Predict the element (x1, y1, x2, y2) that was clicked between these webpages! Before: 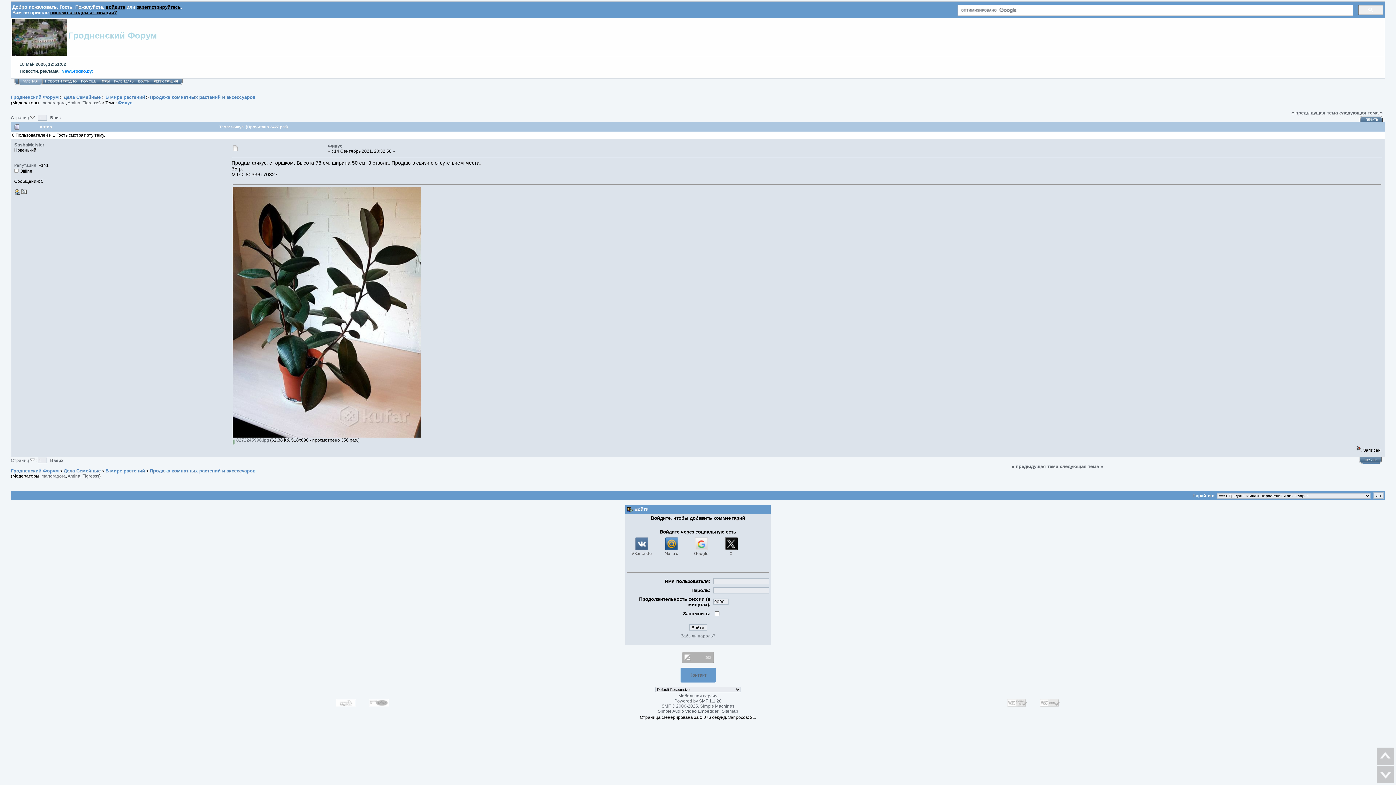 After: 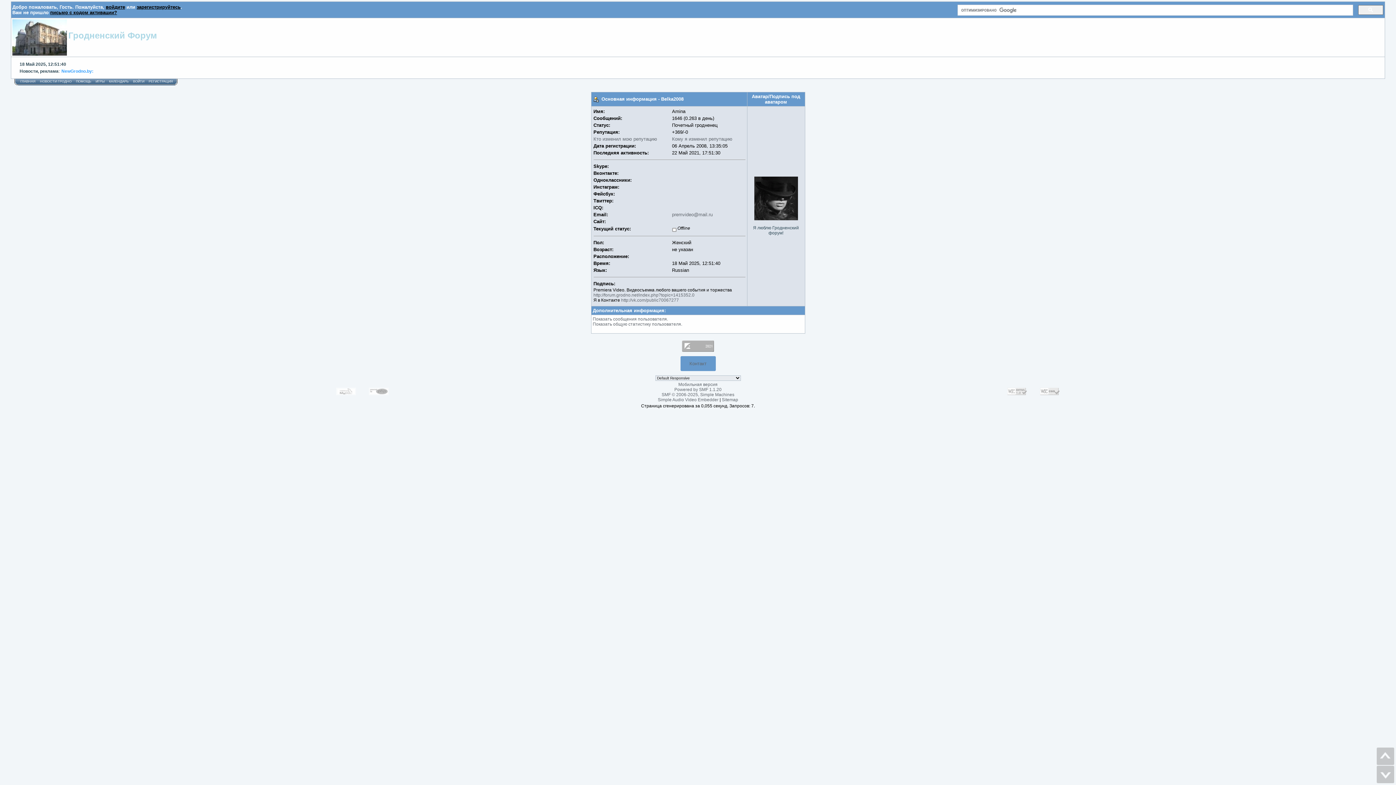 Action: label: Amina bbox: (67, 473, 80, 479)